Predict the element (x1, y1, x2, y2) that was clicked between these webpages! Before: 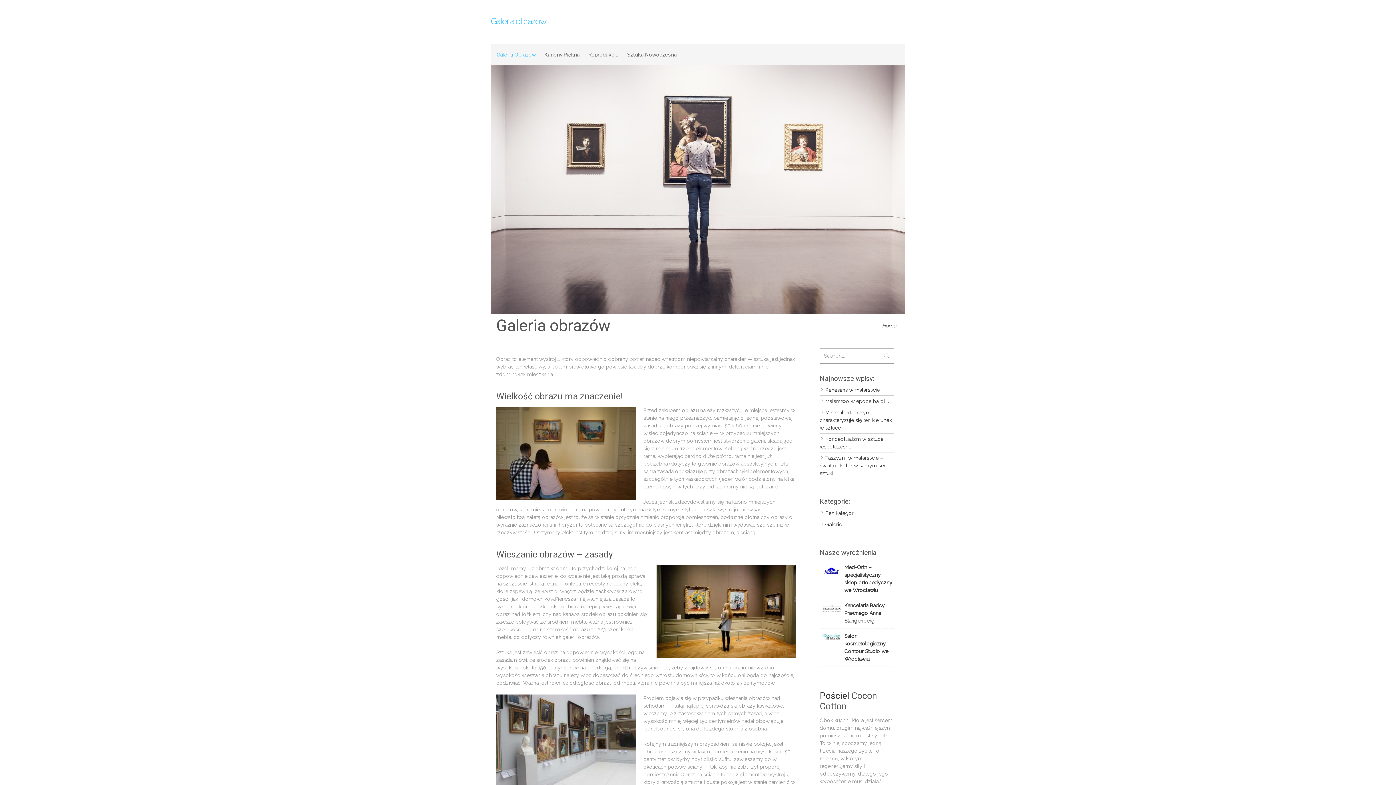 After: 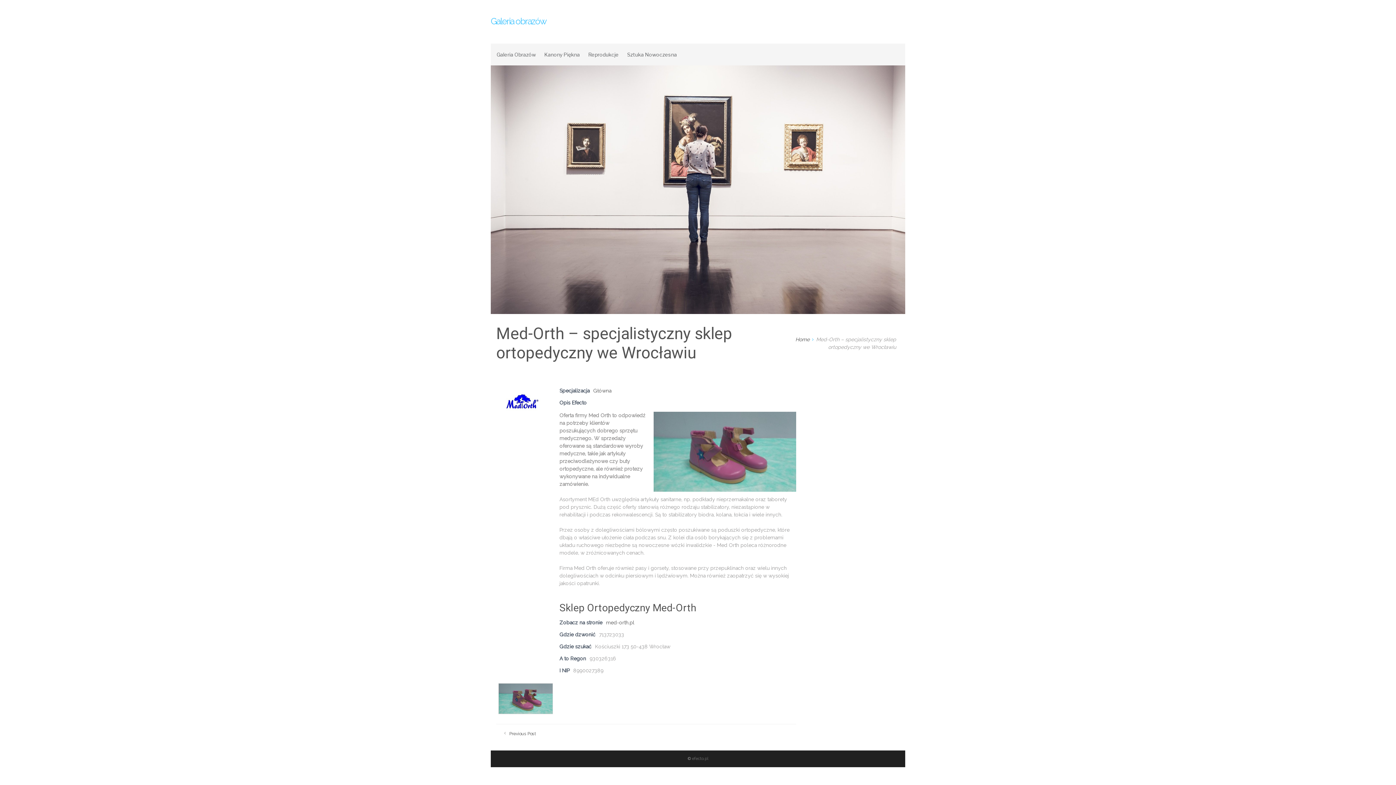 Action: bbox: (820, 563, 844, 582)